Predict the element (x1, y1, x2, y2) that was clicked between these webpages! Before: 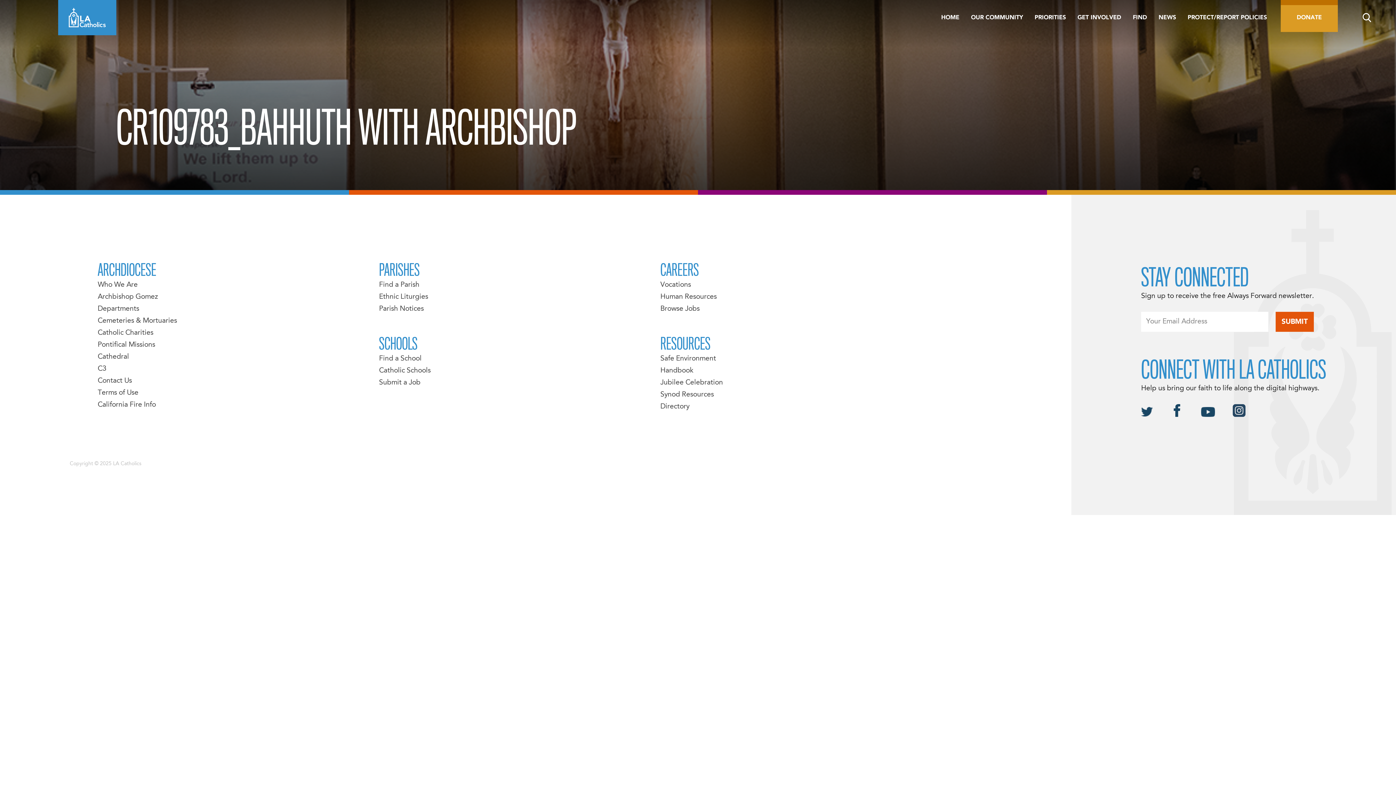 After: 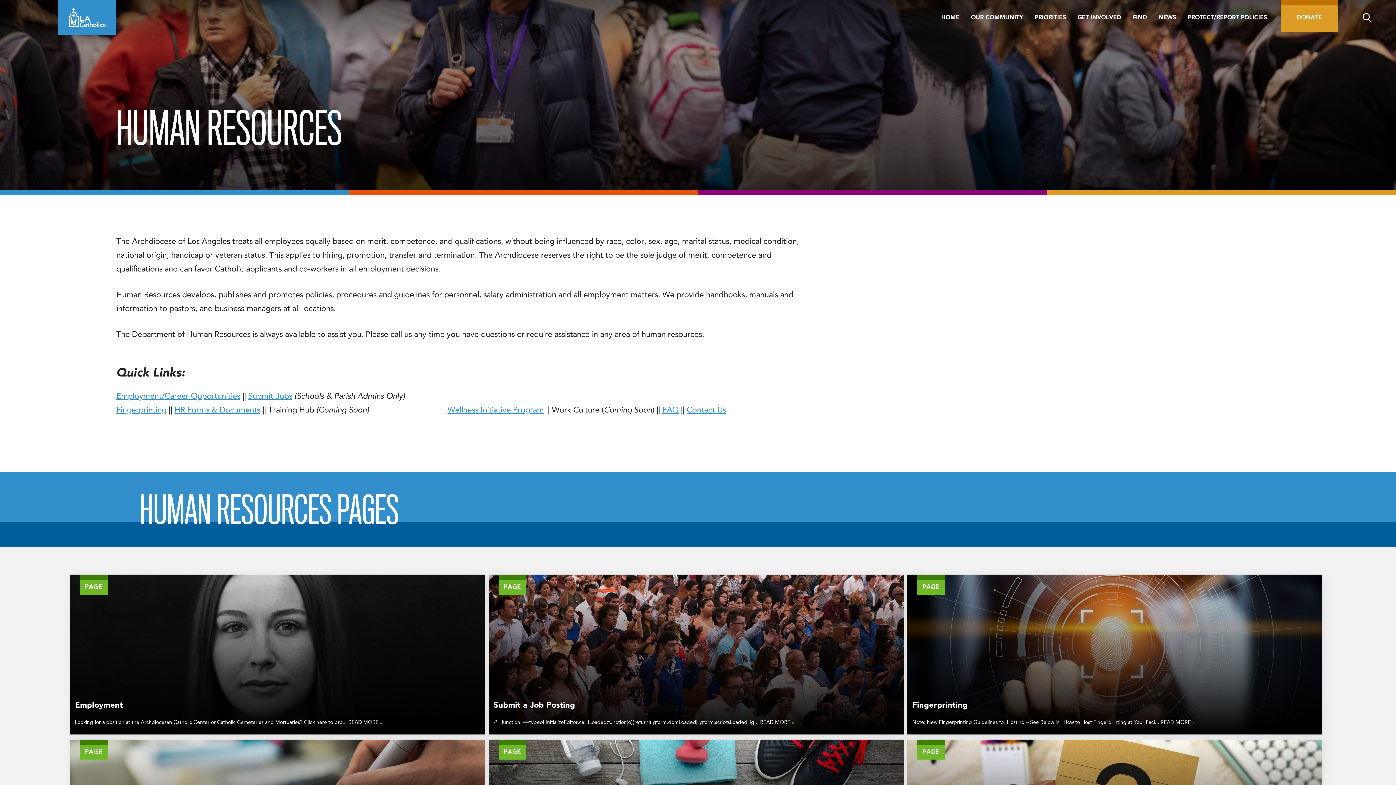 Action: label: Human Resources bbox: (660, 293, 716, 300)